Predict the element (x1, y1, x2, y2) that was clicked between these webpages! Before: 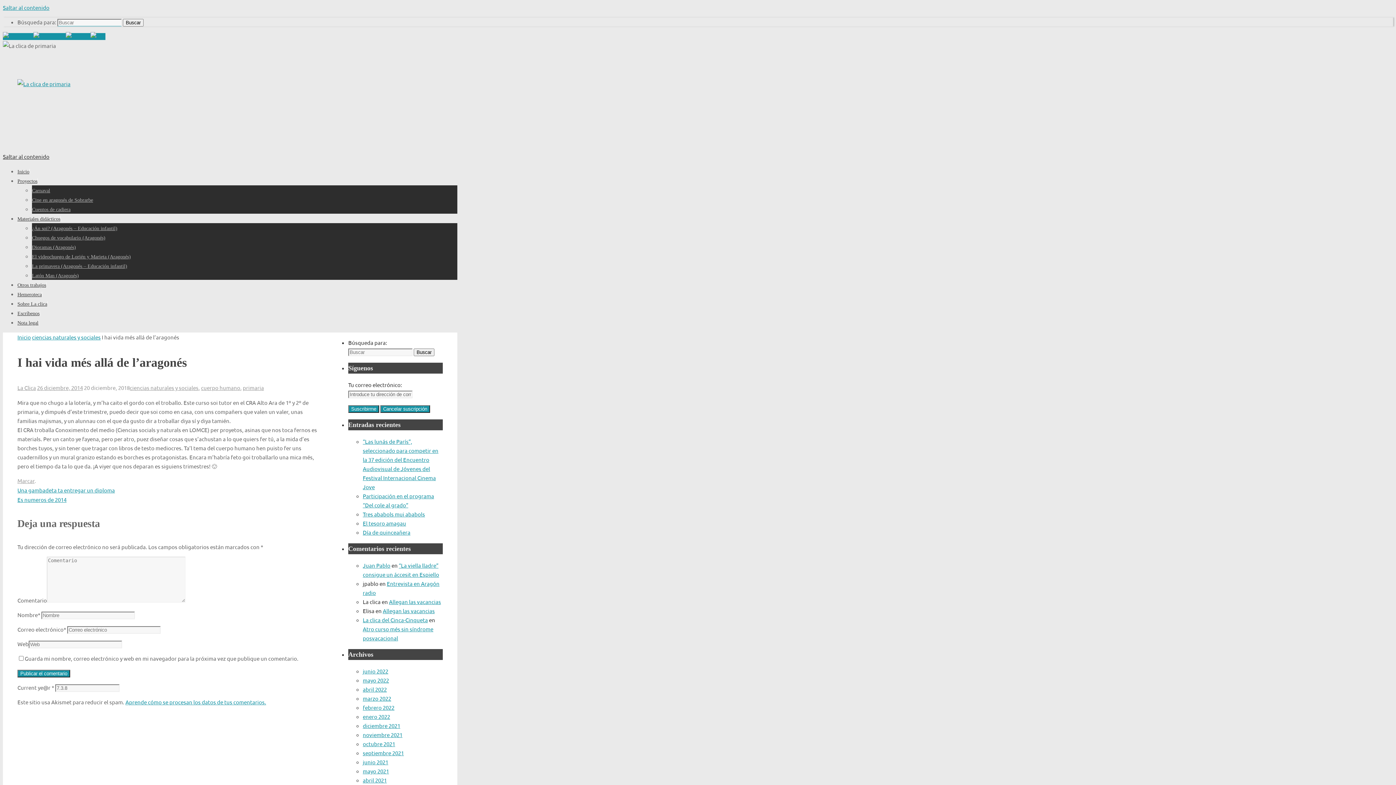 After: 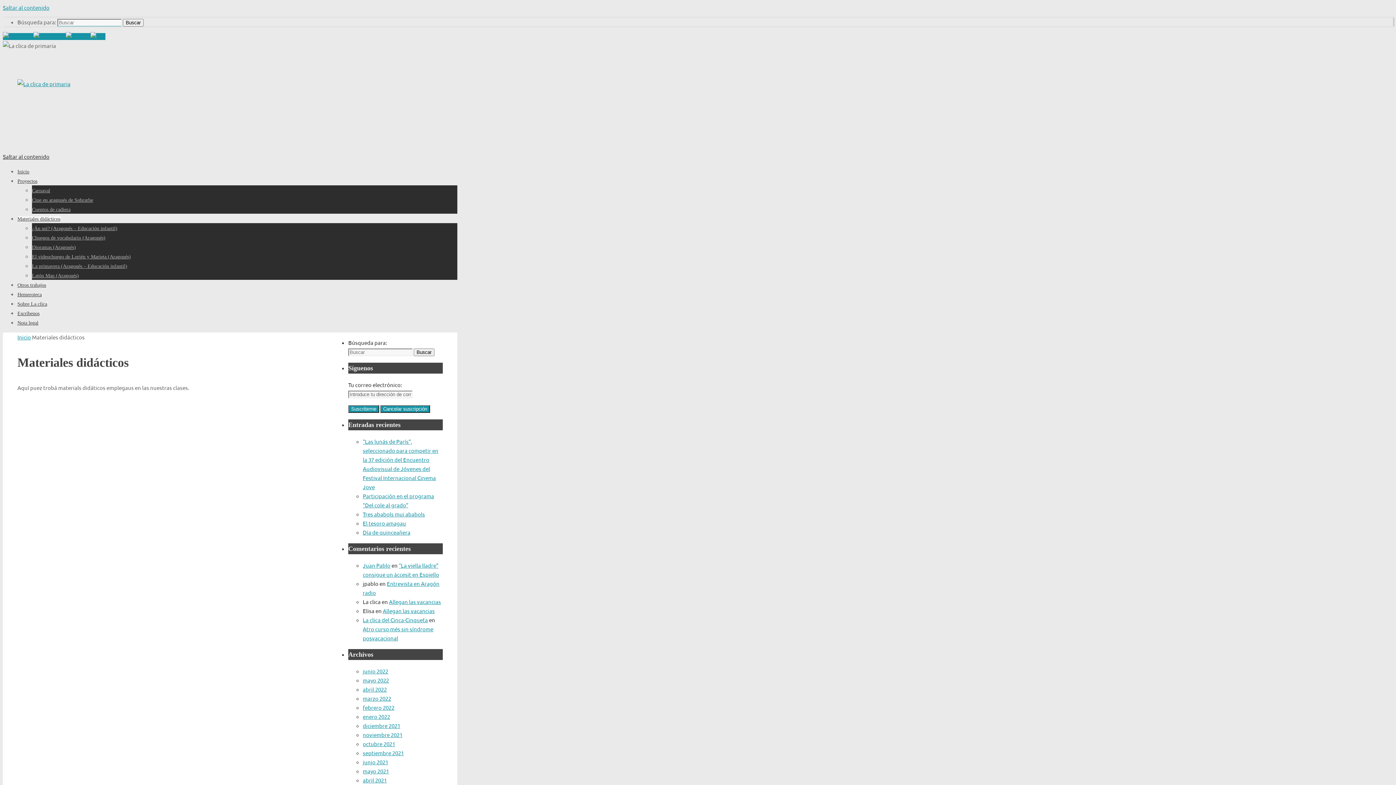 Action: label: Materiales didácticos bbox: (17, 216, 60, 221)